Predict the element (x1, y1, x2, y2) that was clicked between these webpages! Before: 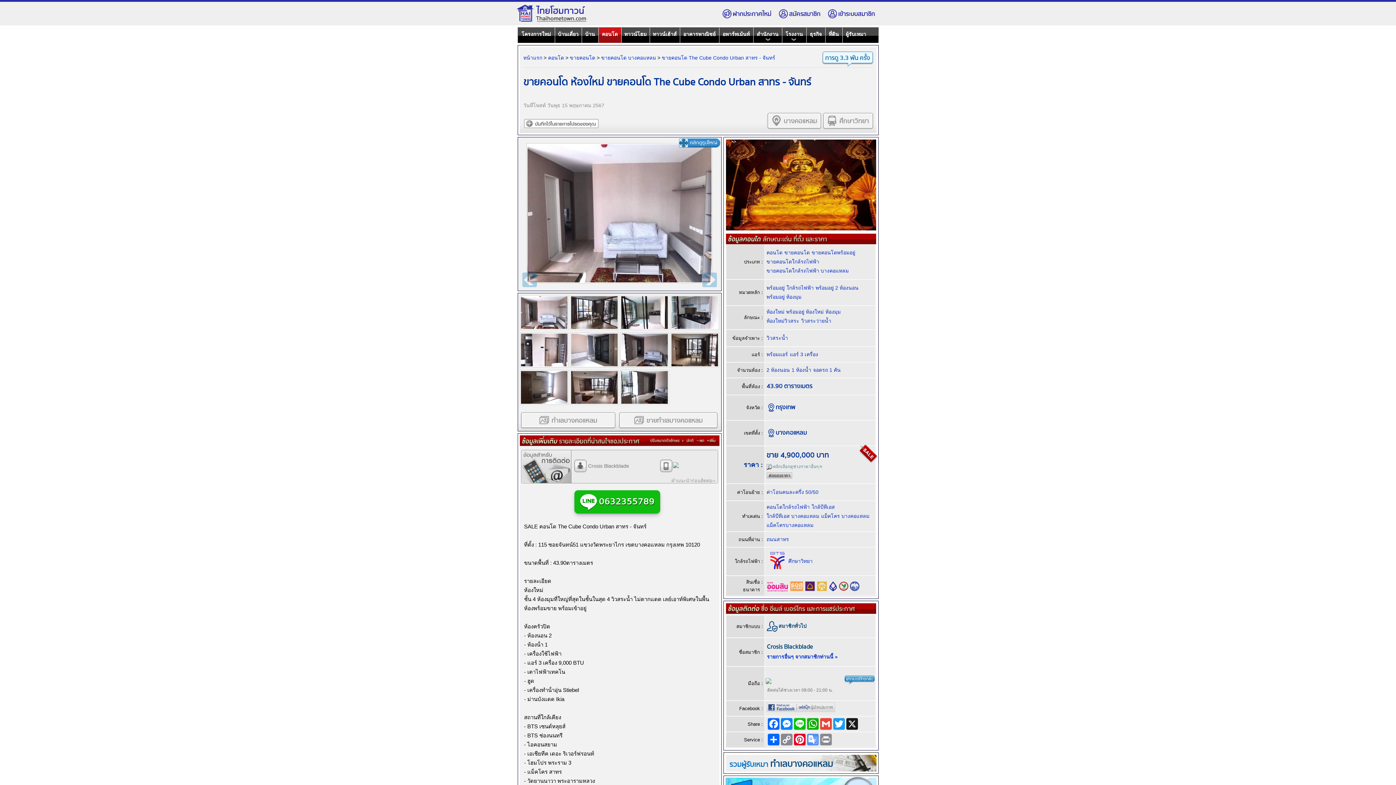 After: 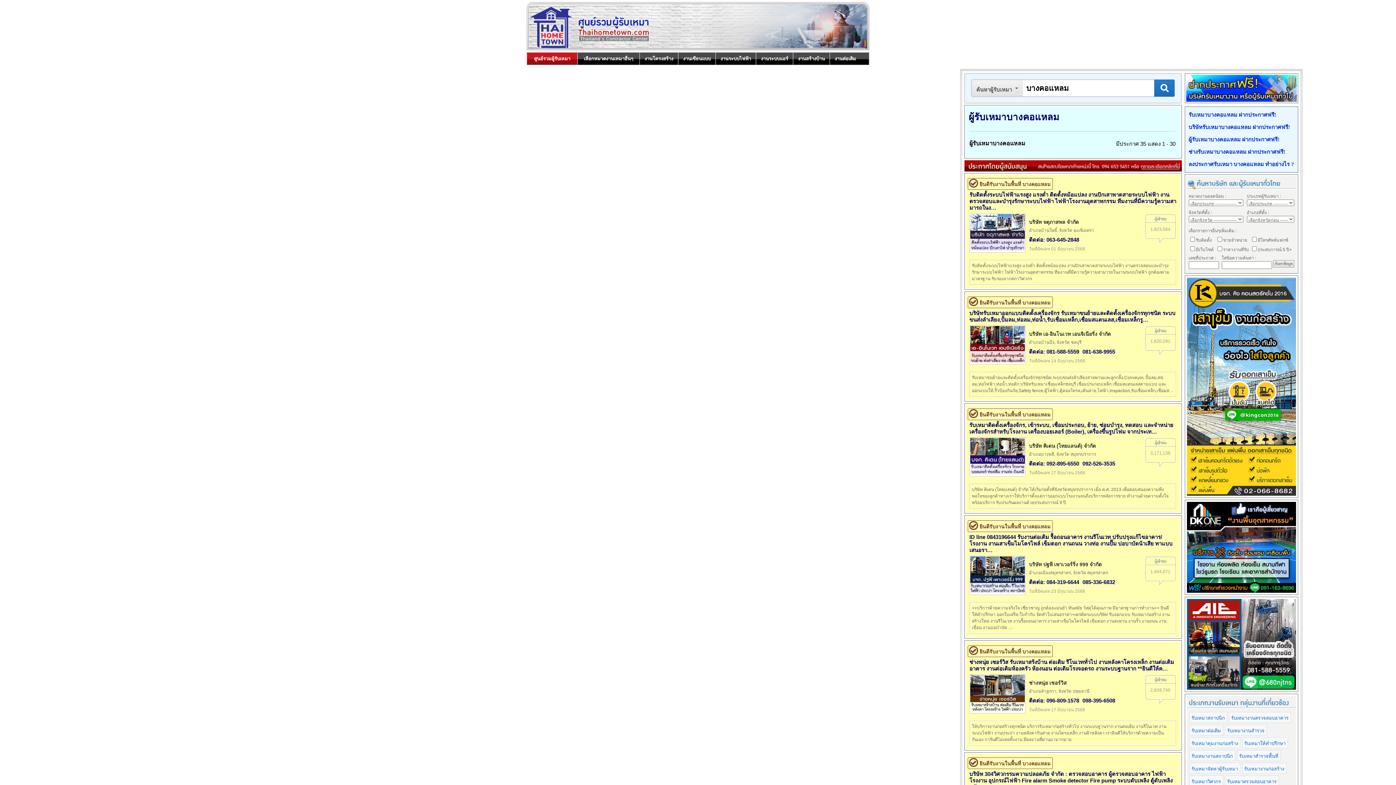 Action: label: รวมผู้รับเหมา ทำเลบางคอแหลม bbox: (729, 757, 833, 771)